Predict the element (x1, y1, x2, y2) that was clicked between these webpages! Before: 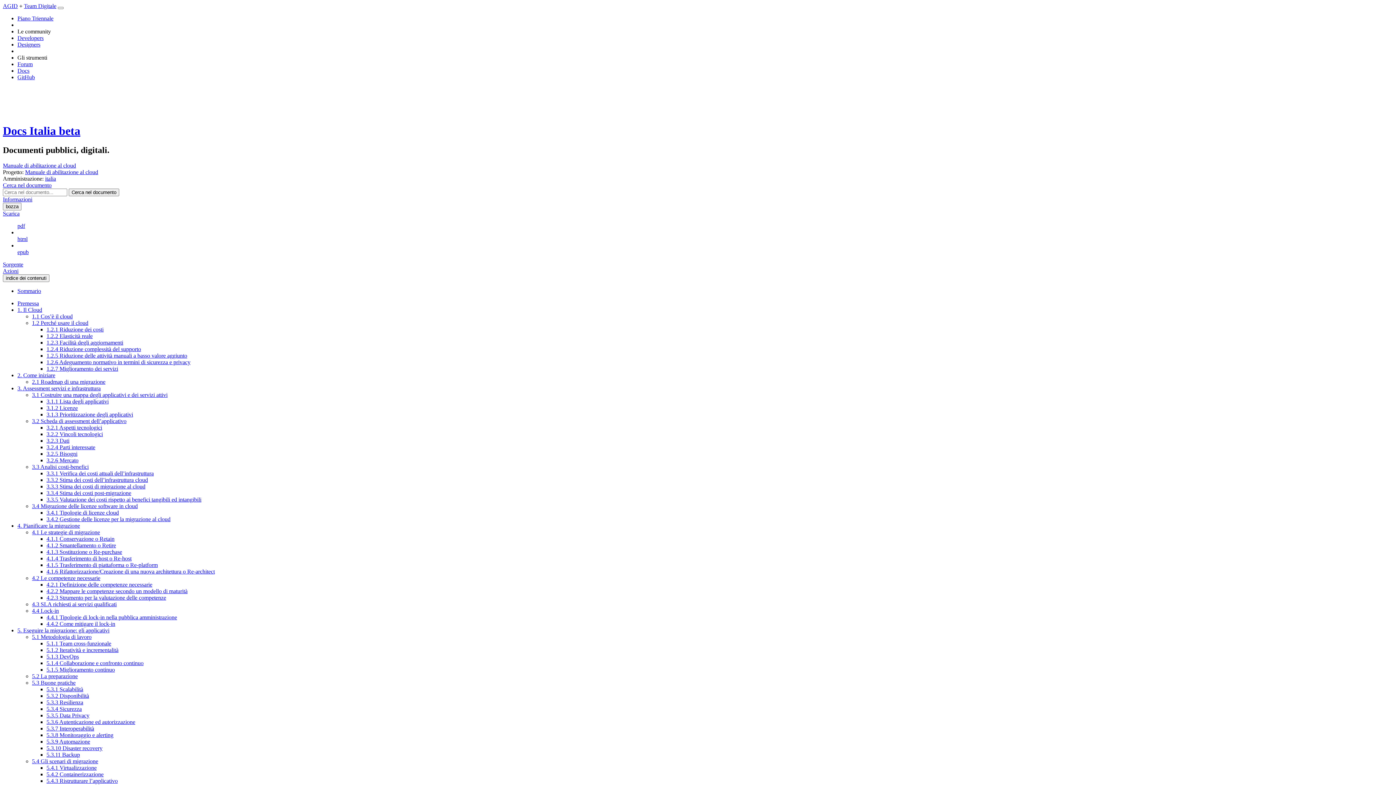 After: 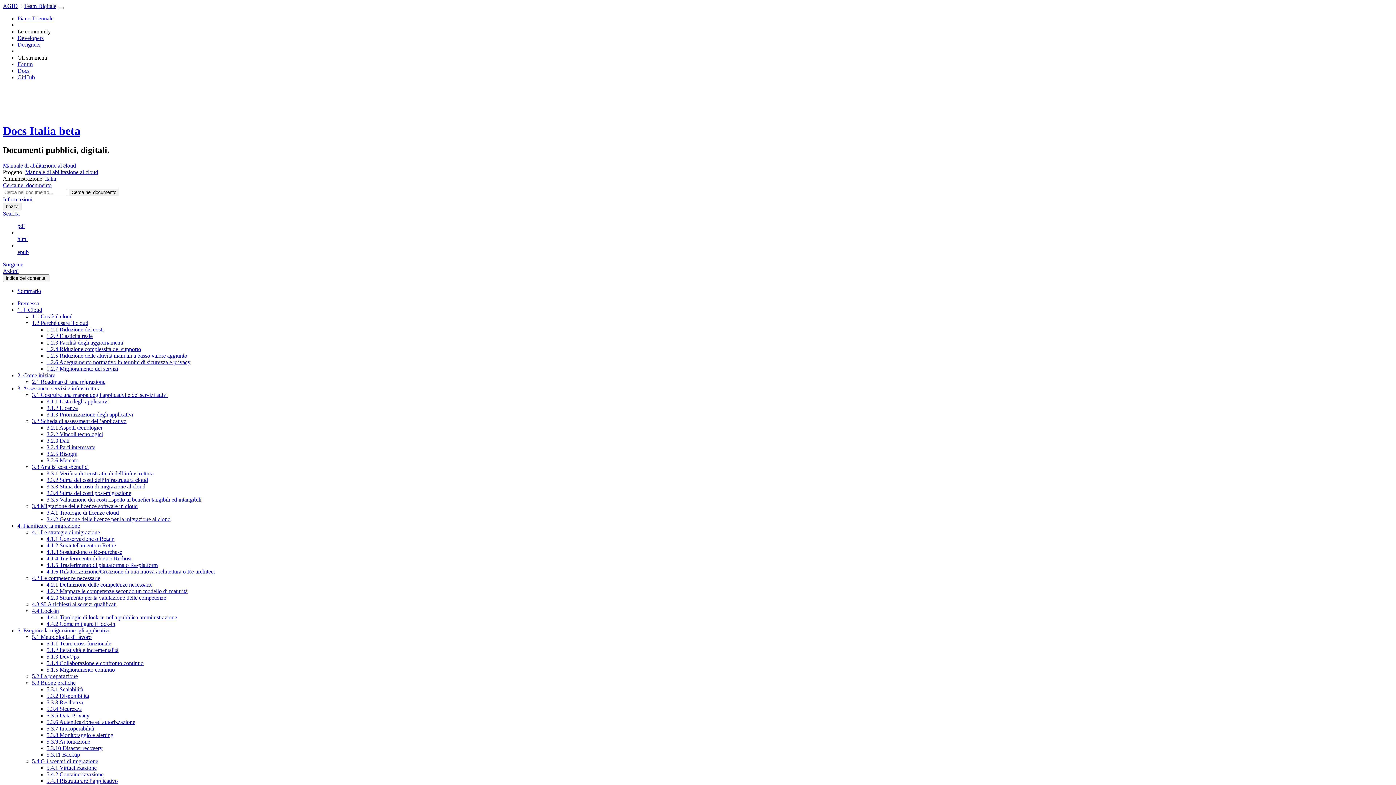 Action: label: 3.1 Costruire una mappa degli applicativi e dei servizi attivi bbox: (32, 391, 167, 398)